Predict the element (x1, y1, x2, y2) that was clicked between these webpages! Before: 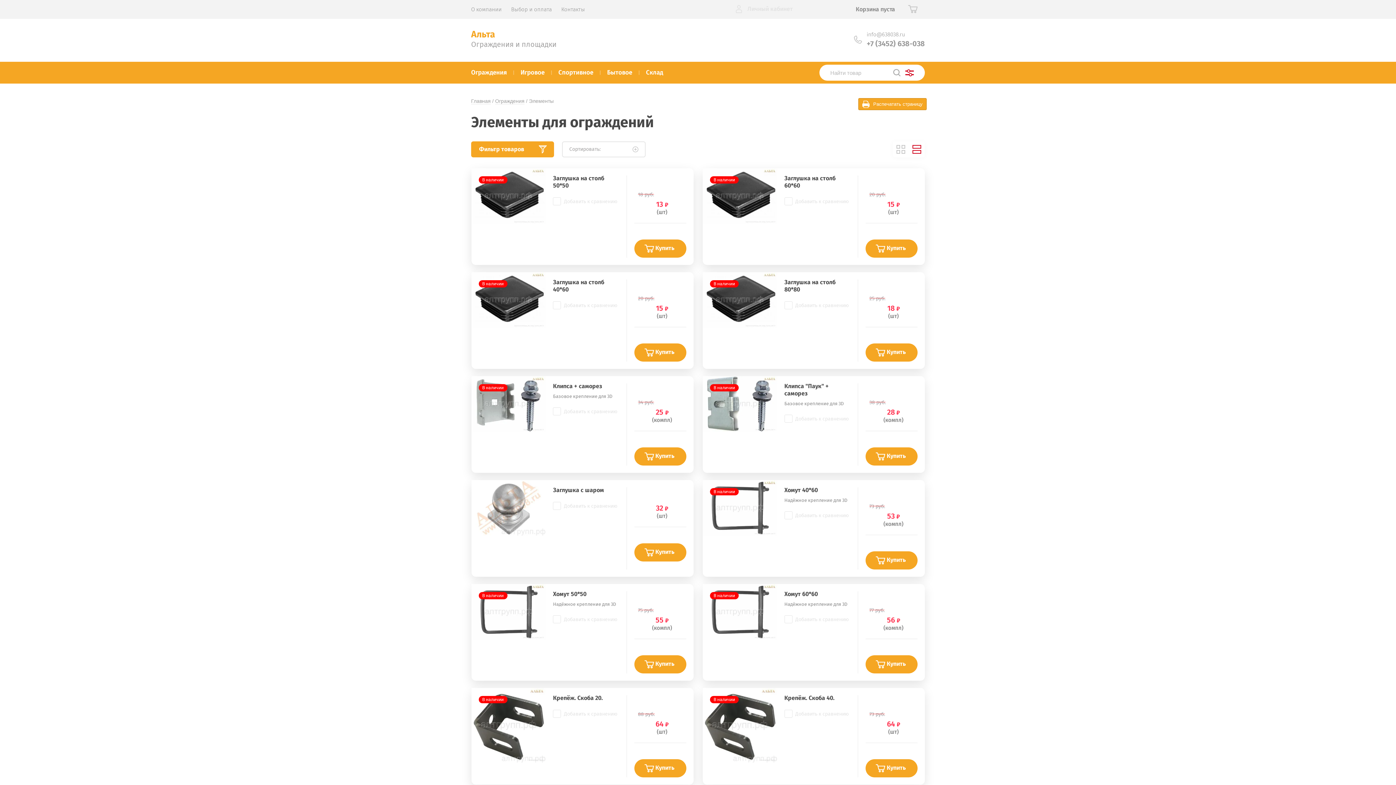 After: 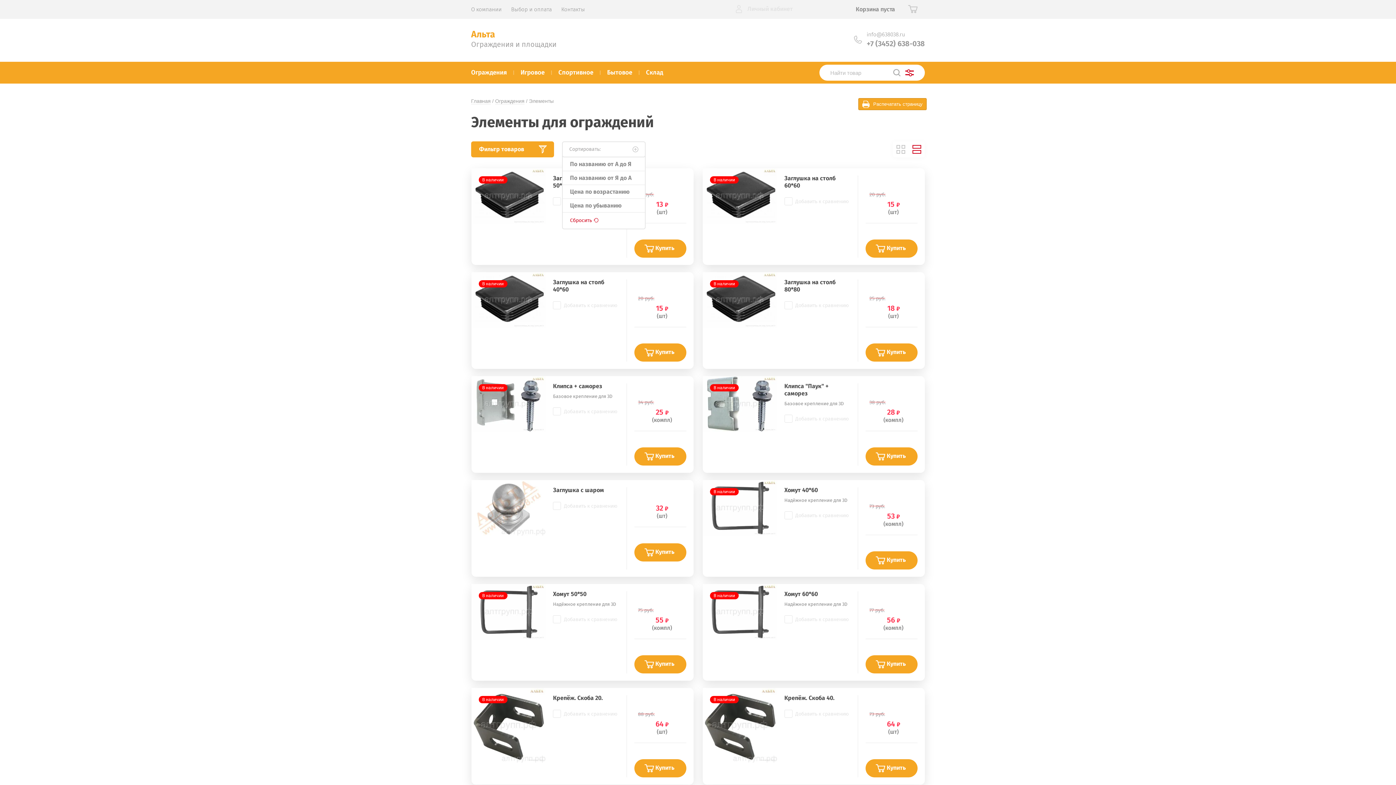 Action: bbox: (562, 141, 645, 157) label: Сортировать: